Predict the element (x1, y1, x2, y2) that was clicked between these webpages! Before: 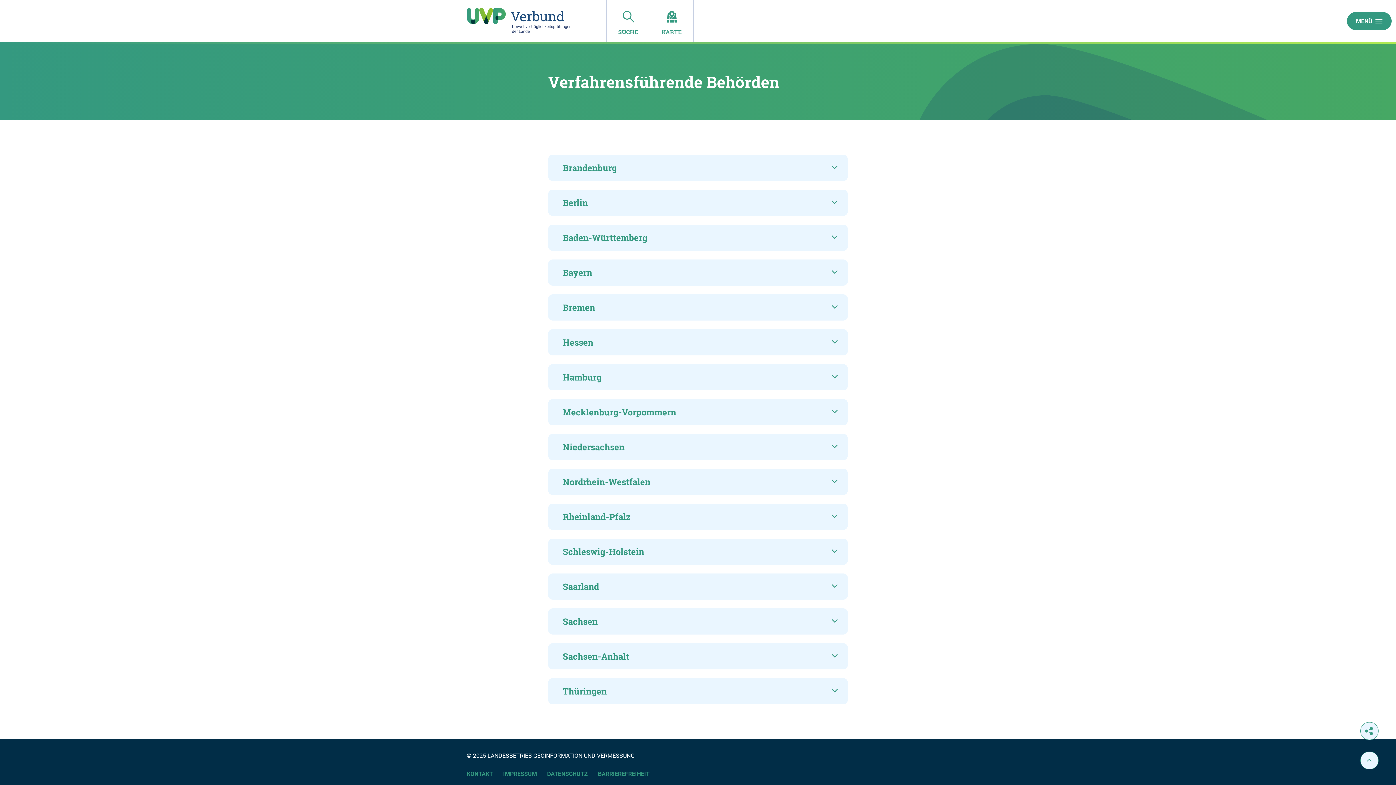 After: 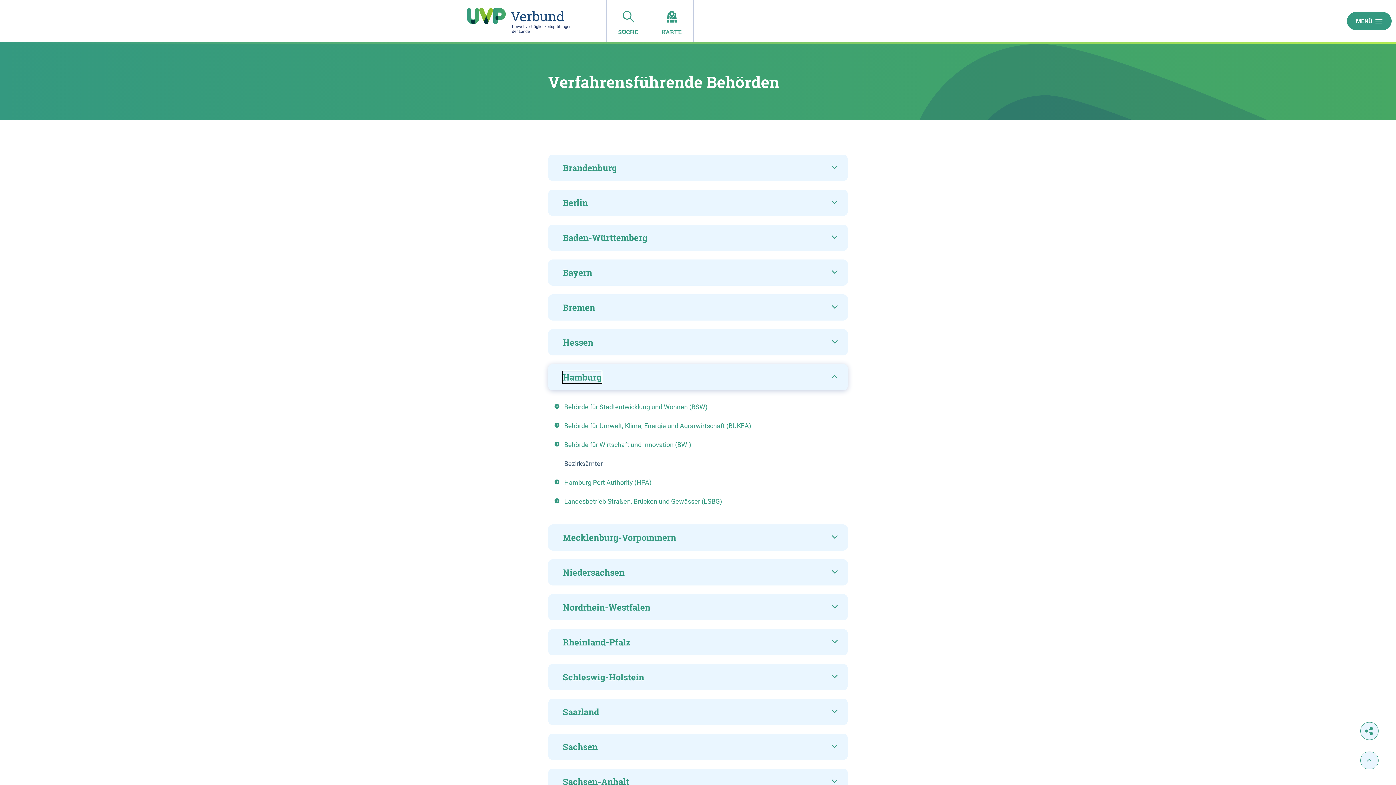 Action: label: Hamburg bbox: (548, 364, 848, 390)